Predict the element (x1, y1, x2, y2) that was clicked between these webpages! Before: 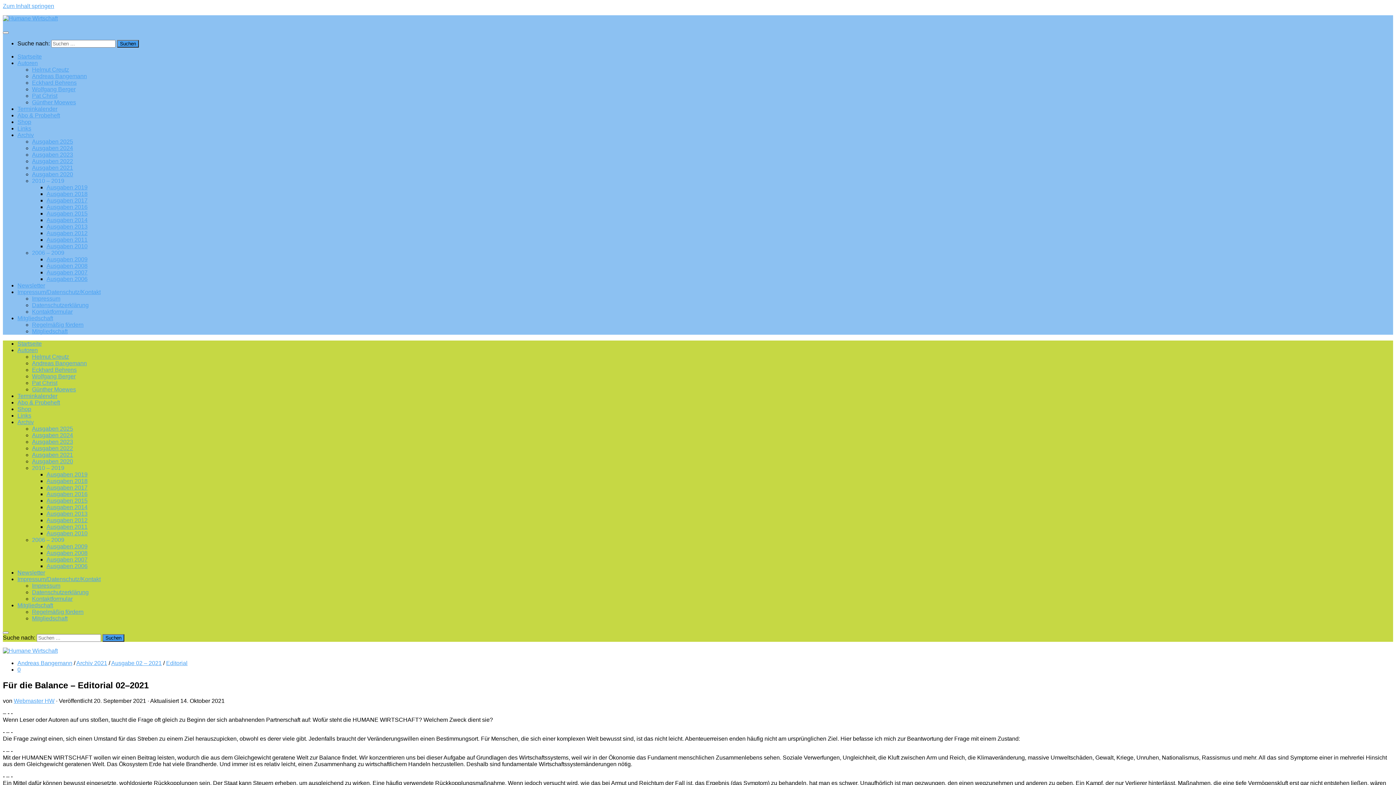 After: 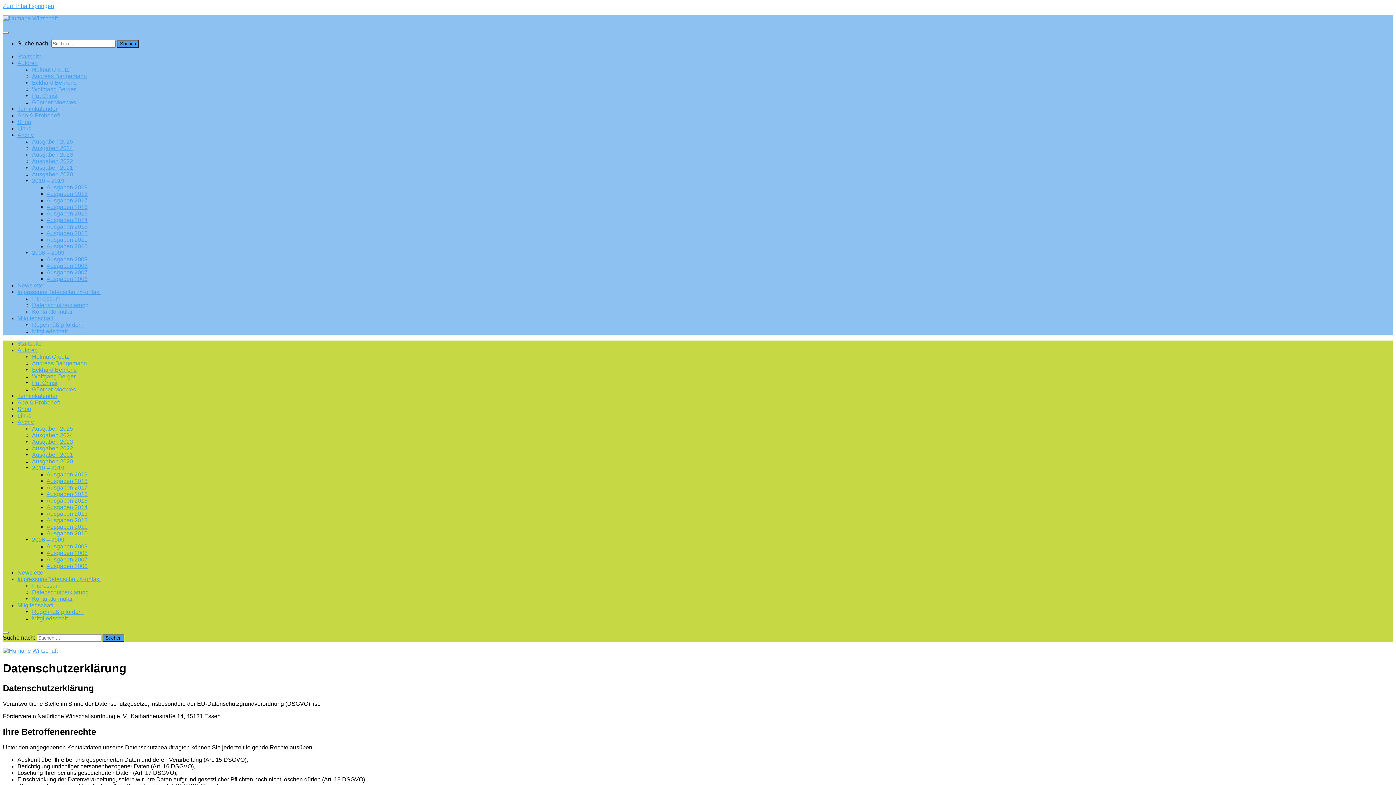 Action: bbox: (32, 302, 88, 308) label: Datenschutzerklärung